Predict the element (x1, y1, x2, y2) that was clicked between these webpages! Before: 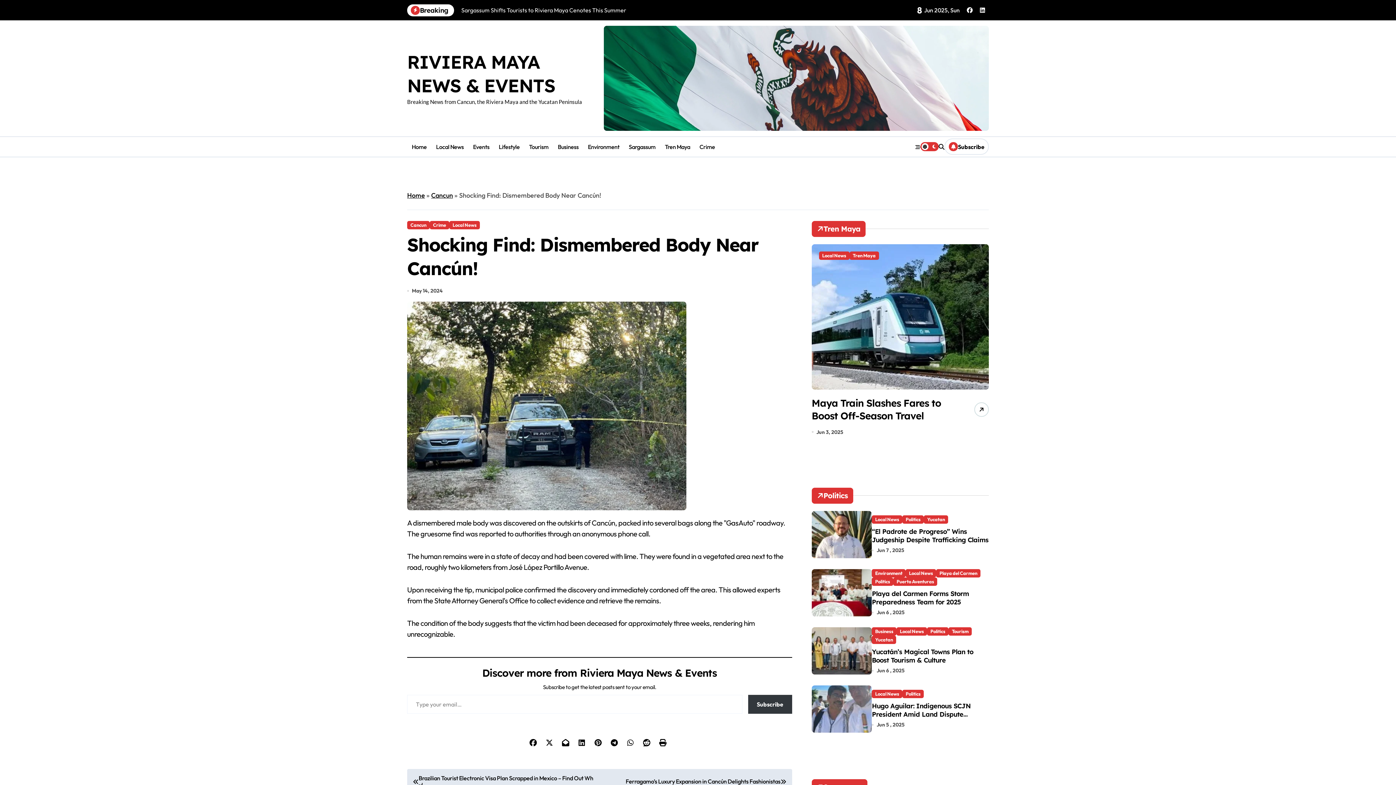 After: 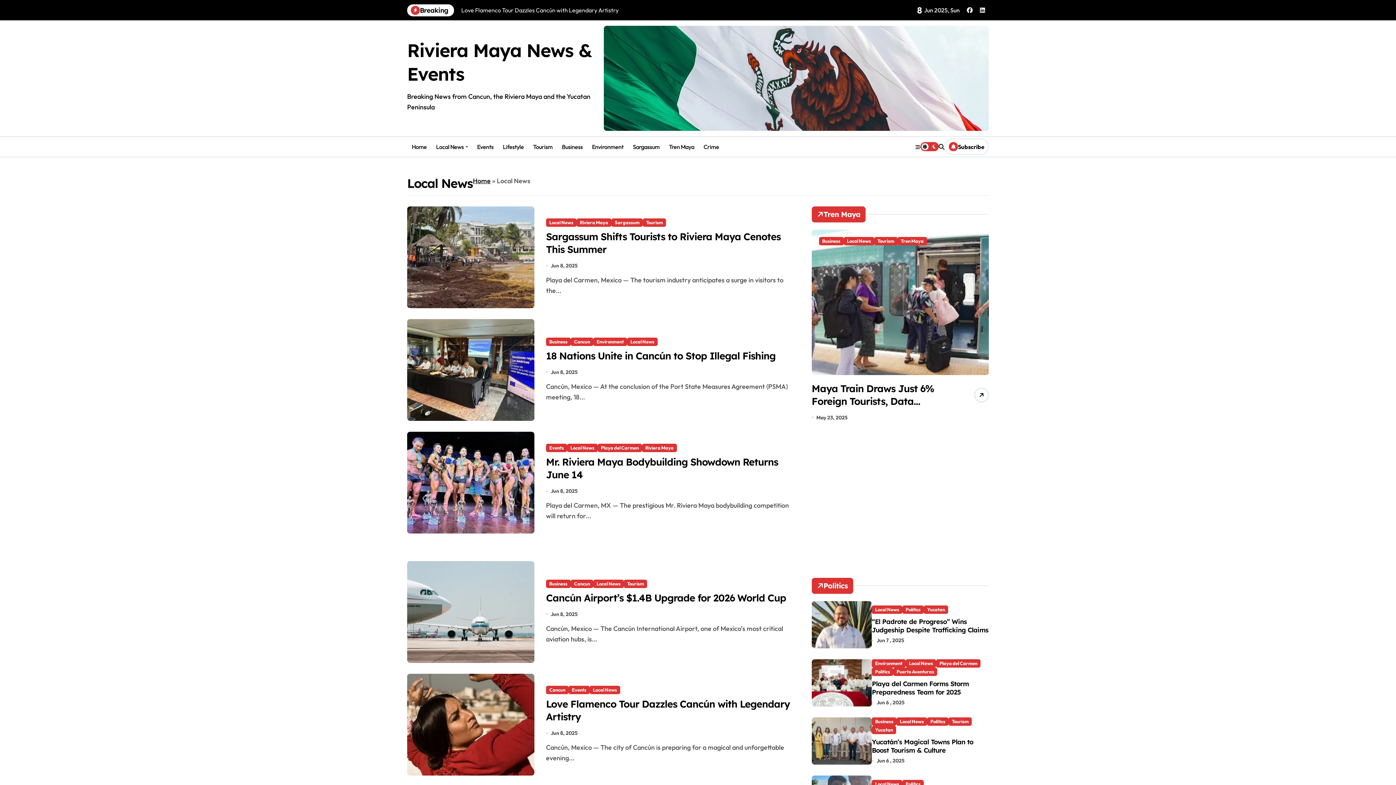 Action: bbox: (896, 627, 927, 636) label: Local News